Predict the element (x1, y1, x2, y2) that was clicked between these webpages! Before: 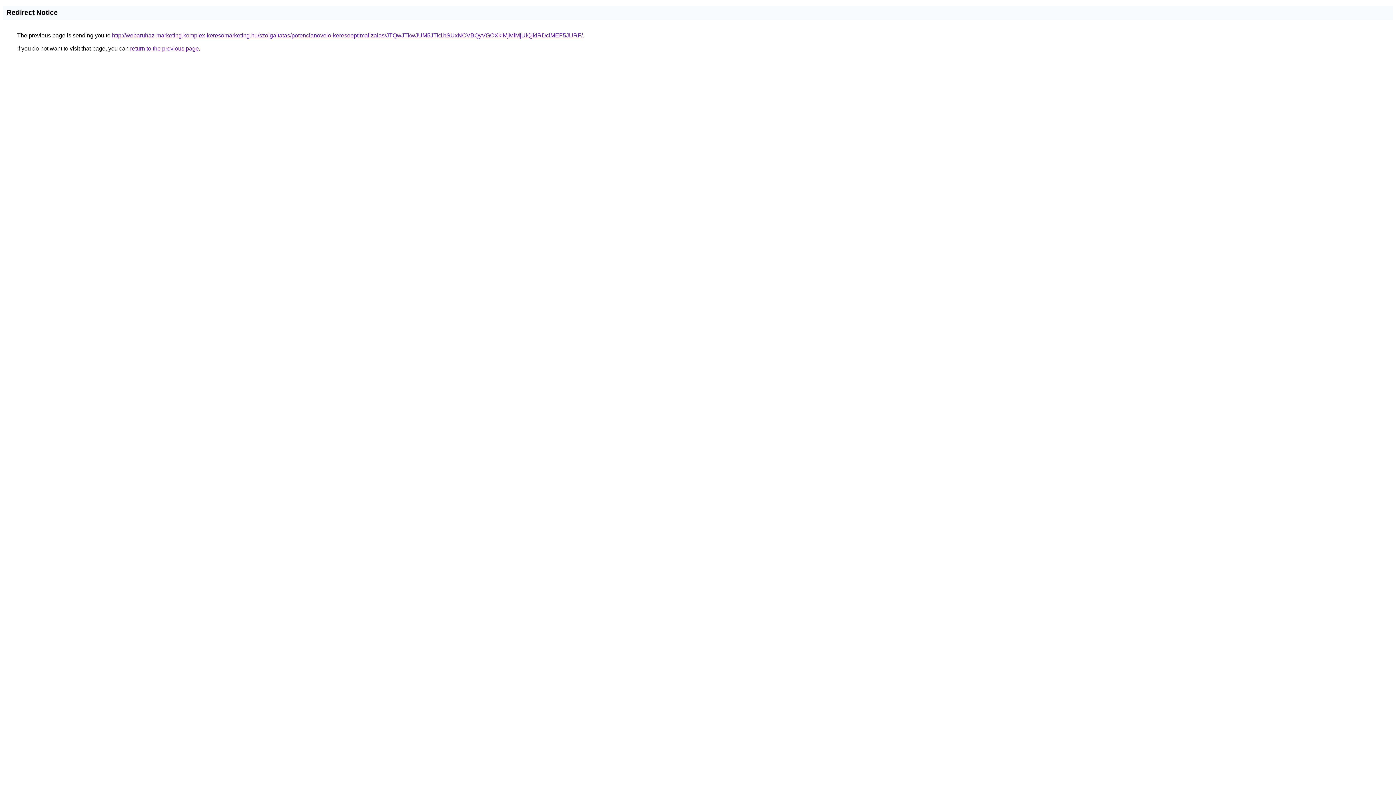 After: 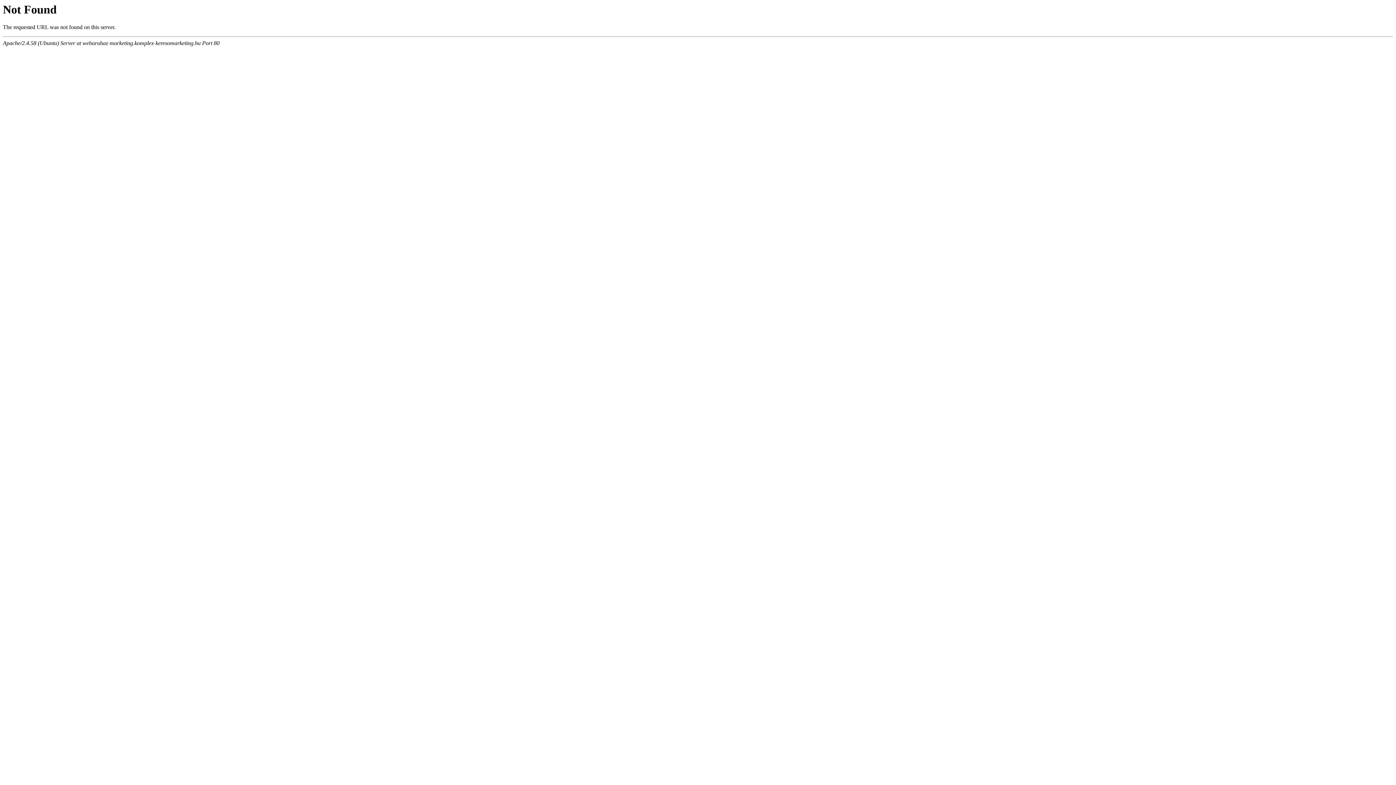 Action: bbox: (112, 32, 582, 38) label: http://webaruhaz-marketing.komplex-keresomarketing.hu/szolgaltatas/potencianovelo-keresooptimalizalas/JTQwJTkwJUM5JTk1bSUxNCVBQyVGOXklMjMlMjUlQjklRDclMEF5JURF/